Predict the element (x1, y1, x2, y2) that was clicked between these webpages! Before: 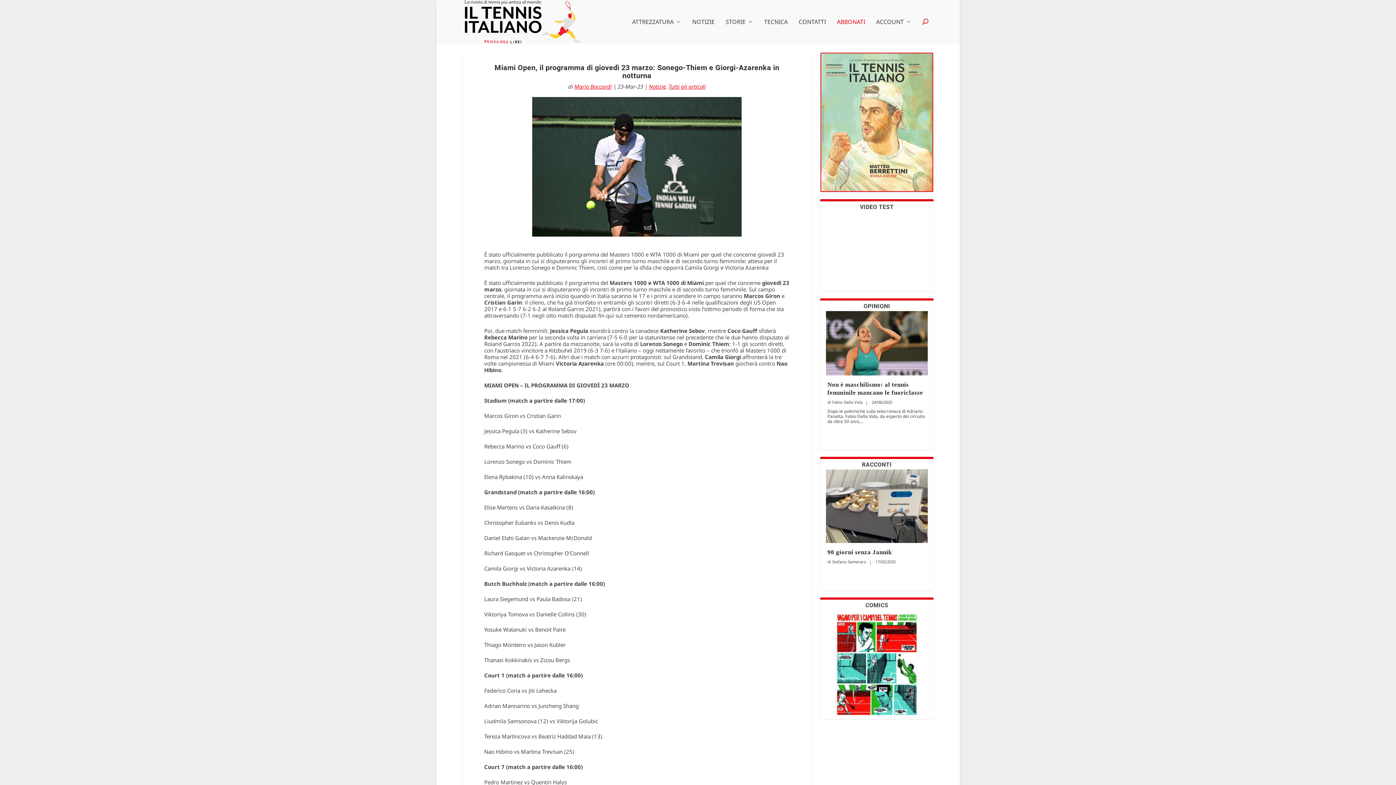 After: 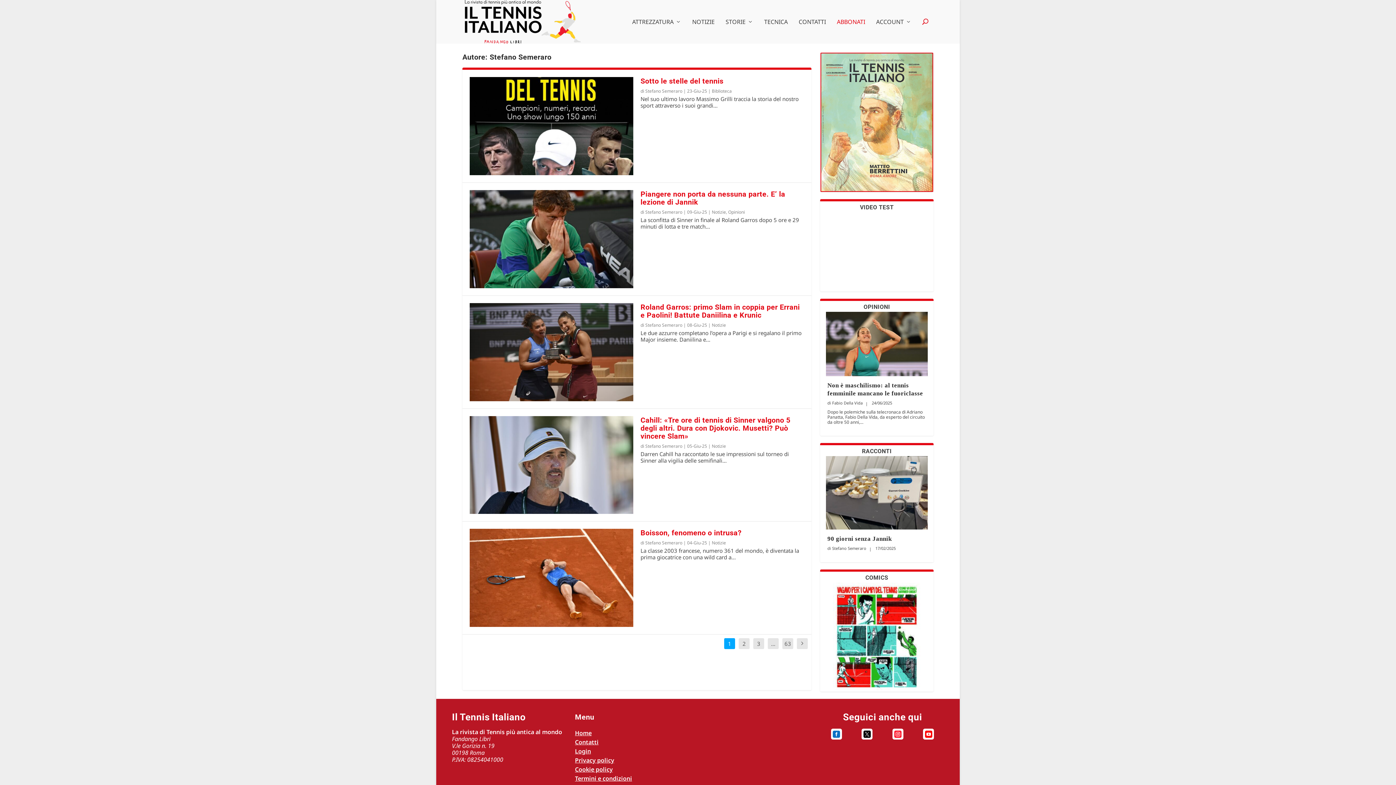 Action: label: Stefano Semeraro bbox: (827, 559, 866, 564)